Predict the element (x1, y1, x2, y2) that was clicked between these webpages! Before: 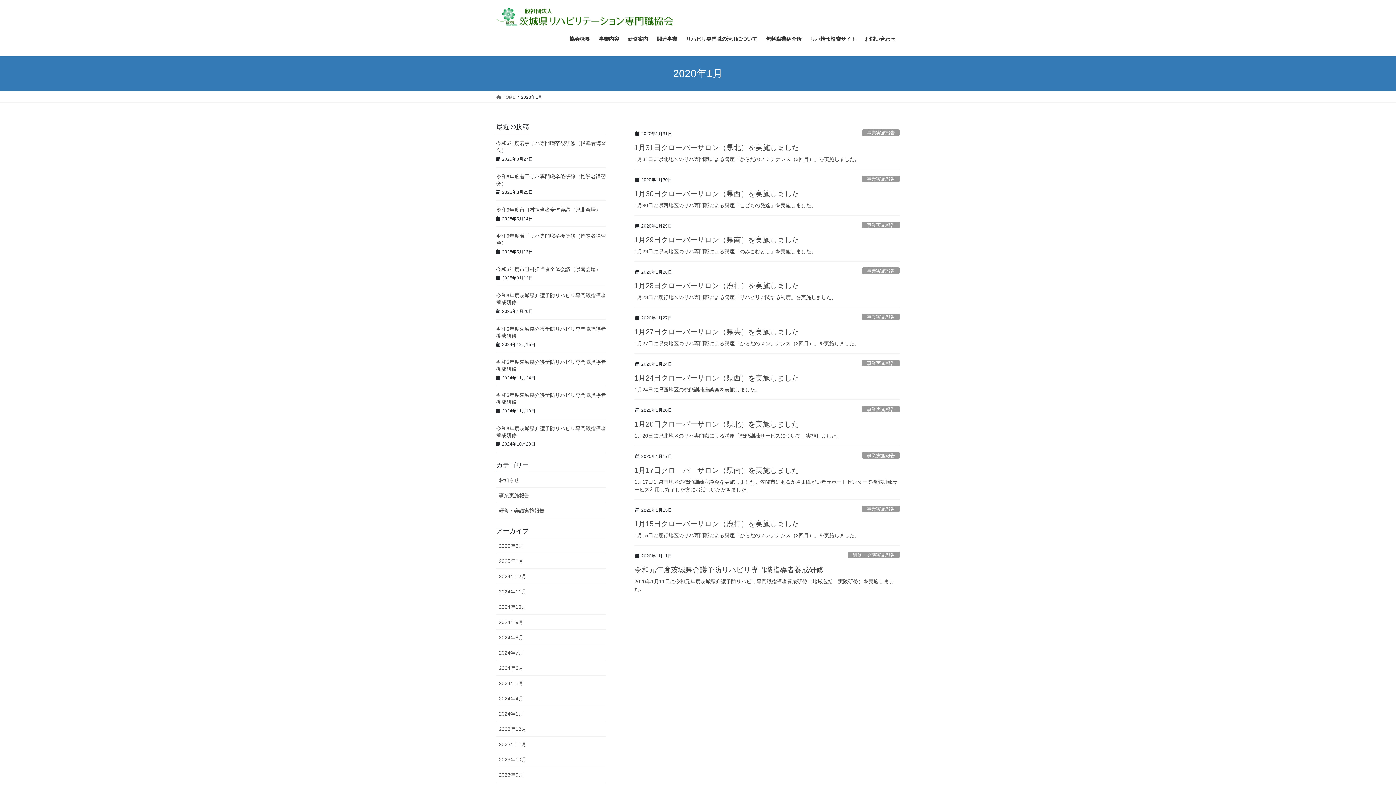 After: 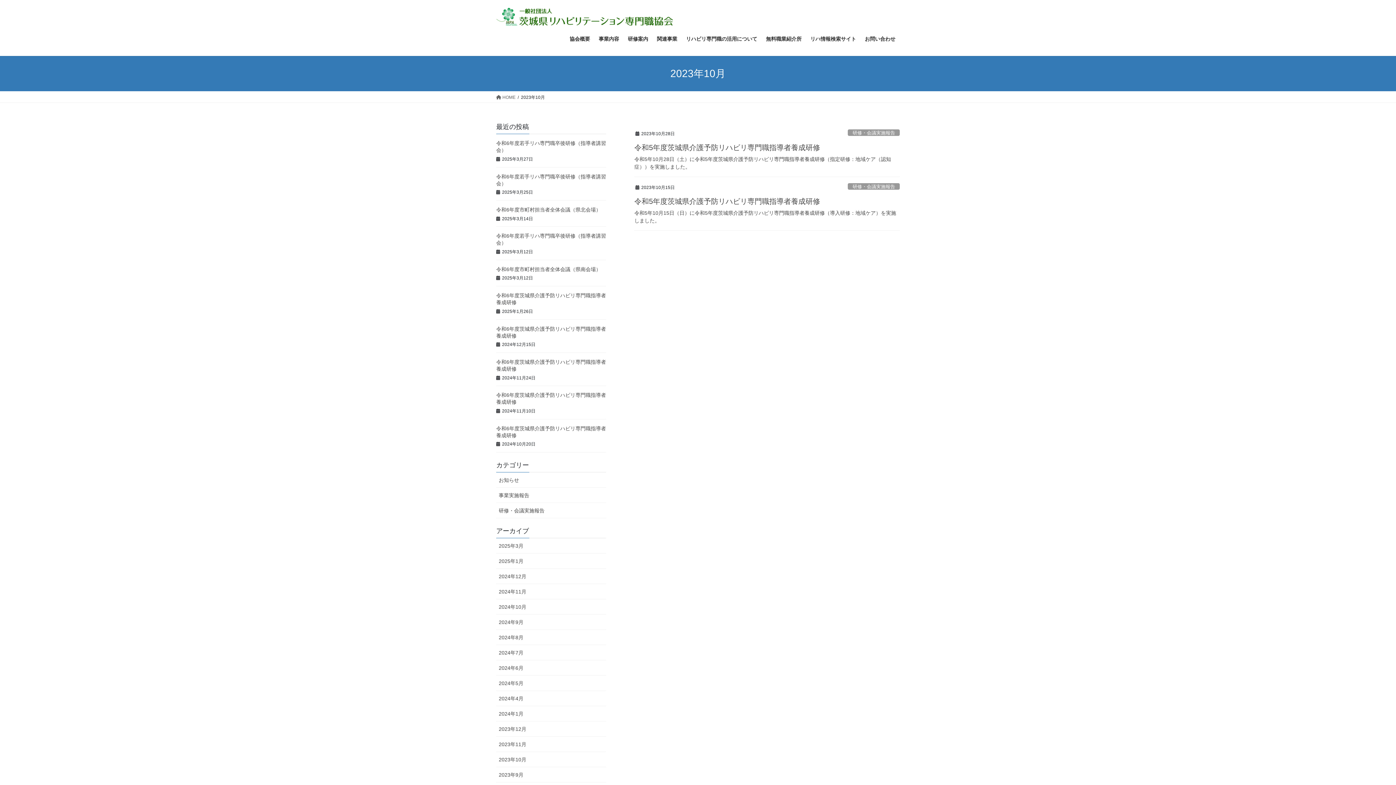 Action: label: 2023年10月 bbox: (496, 752, 606, 767)